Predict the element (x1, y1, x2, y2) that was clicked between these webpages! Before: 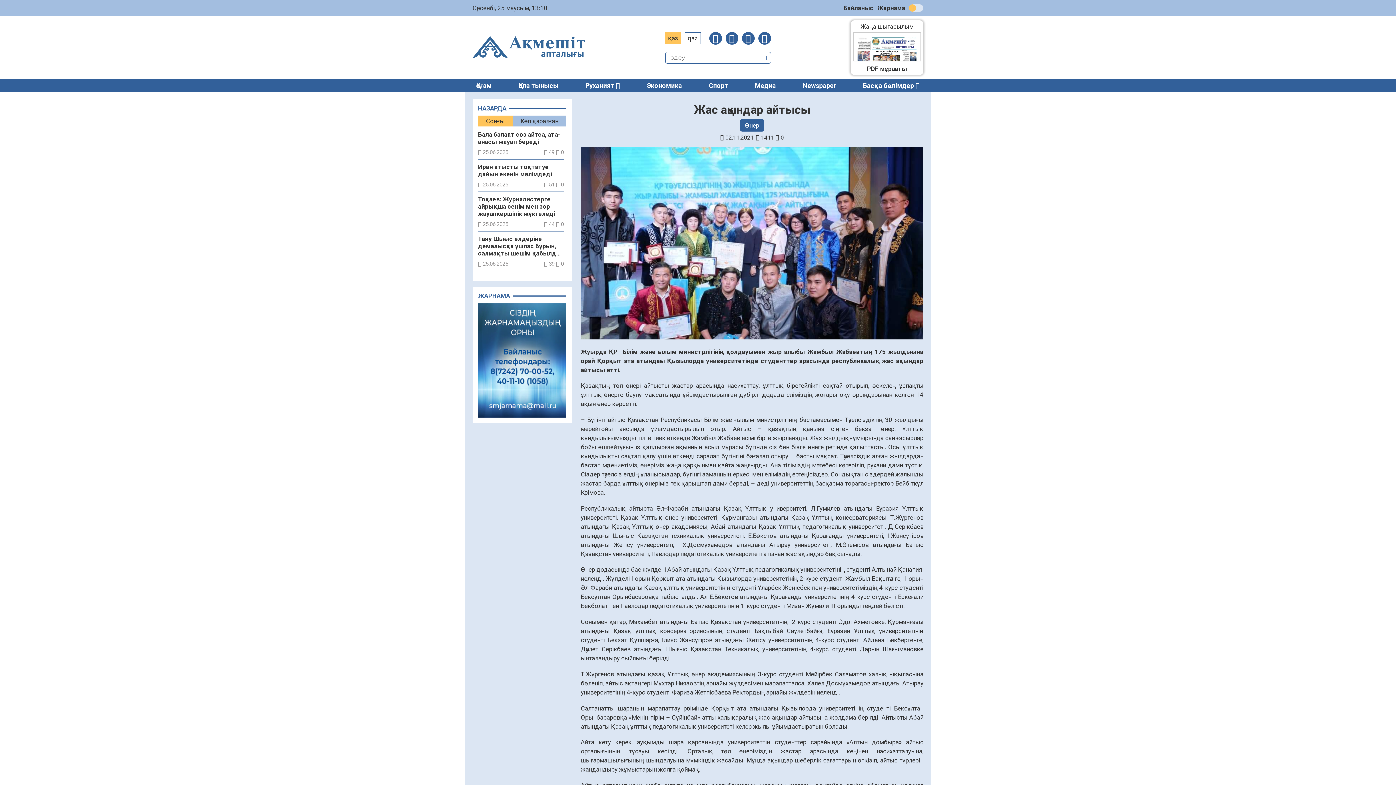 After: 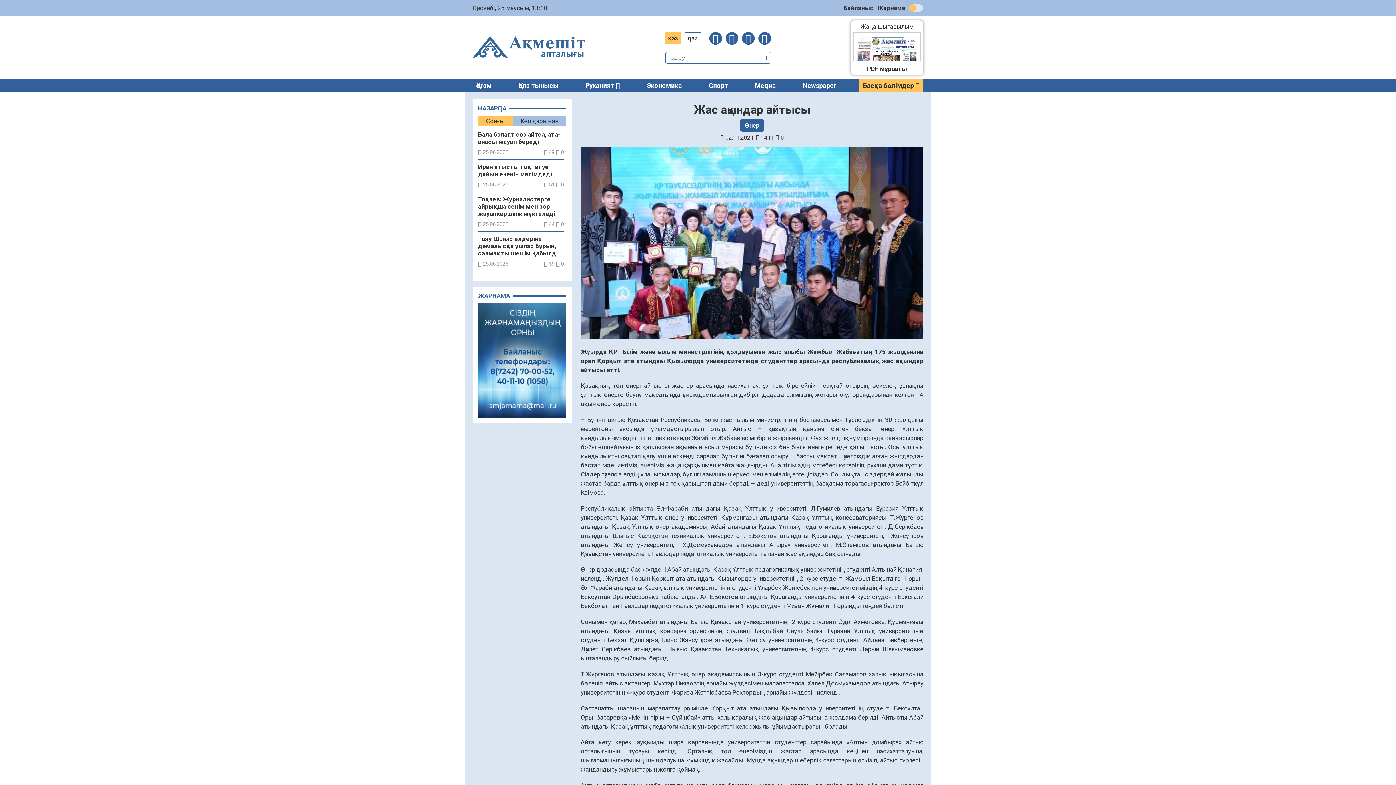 Action: bbox: (859, 79, 923, 92) label: Басқа бөлімдер